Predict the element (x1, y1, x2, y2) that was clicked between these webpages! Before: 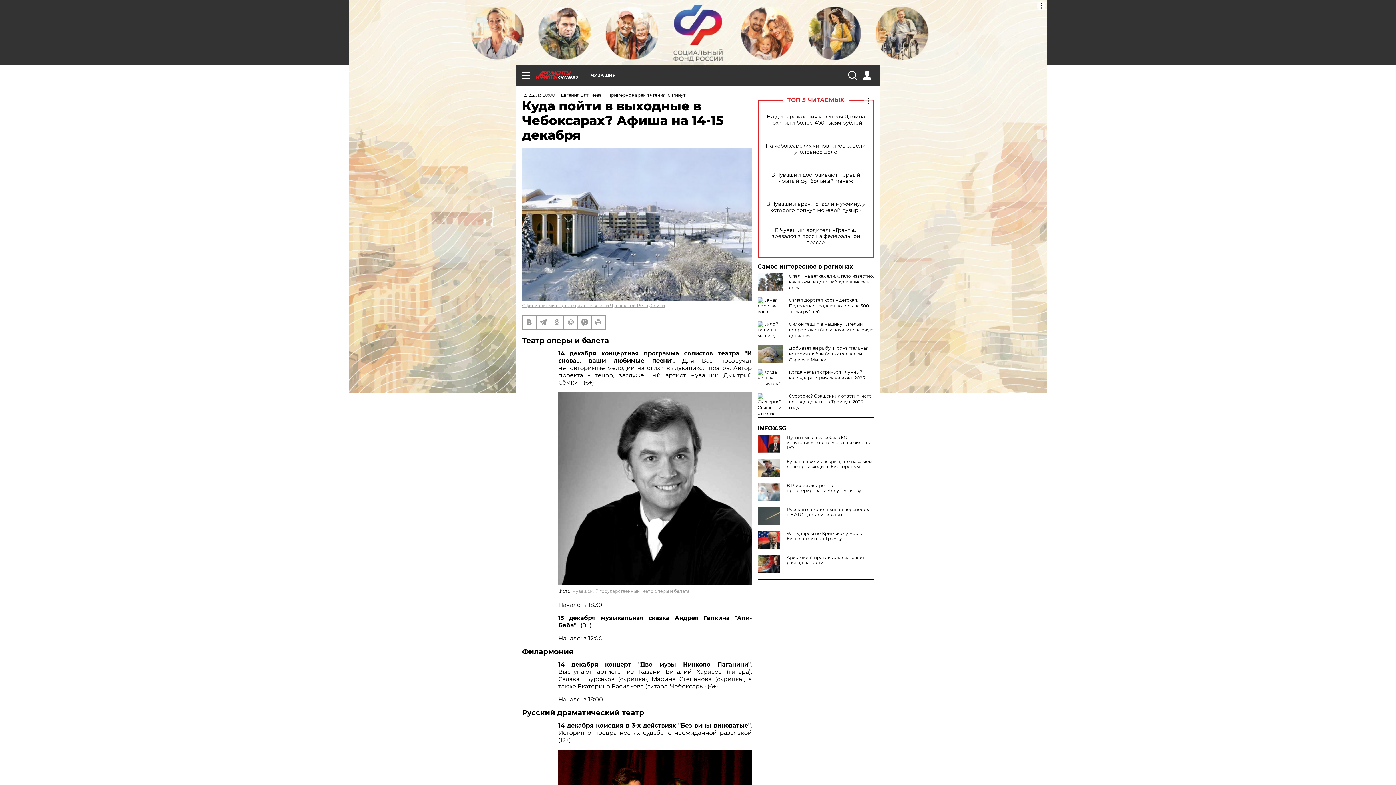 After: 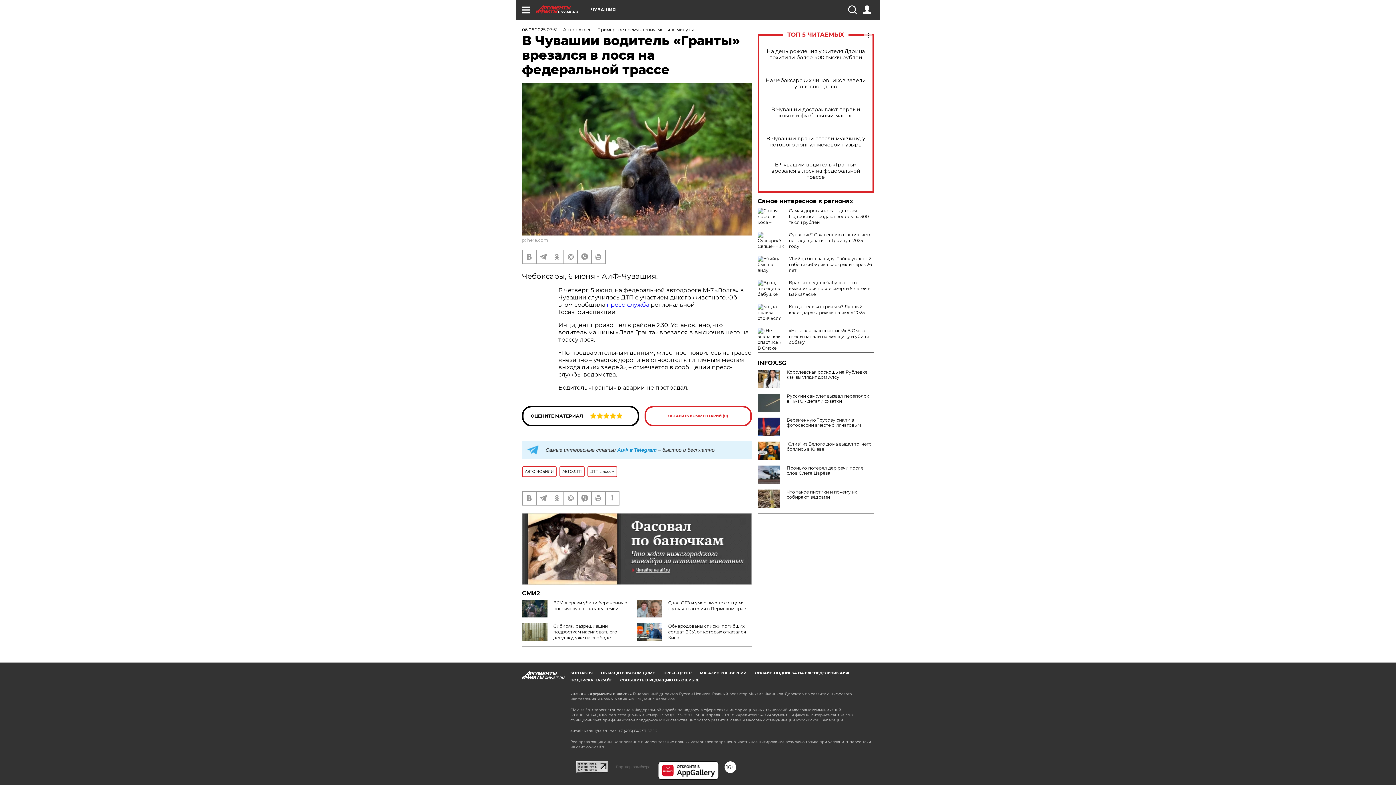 Action: label: В Чувашии водитель «Гранты» врезался в лося на федеральной трассе bbox: (765, 227, 866, 245)